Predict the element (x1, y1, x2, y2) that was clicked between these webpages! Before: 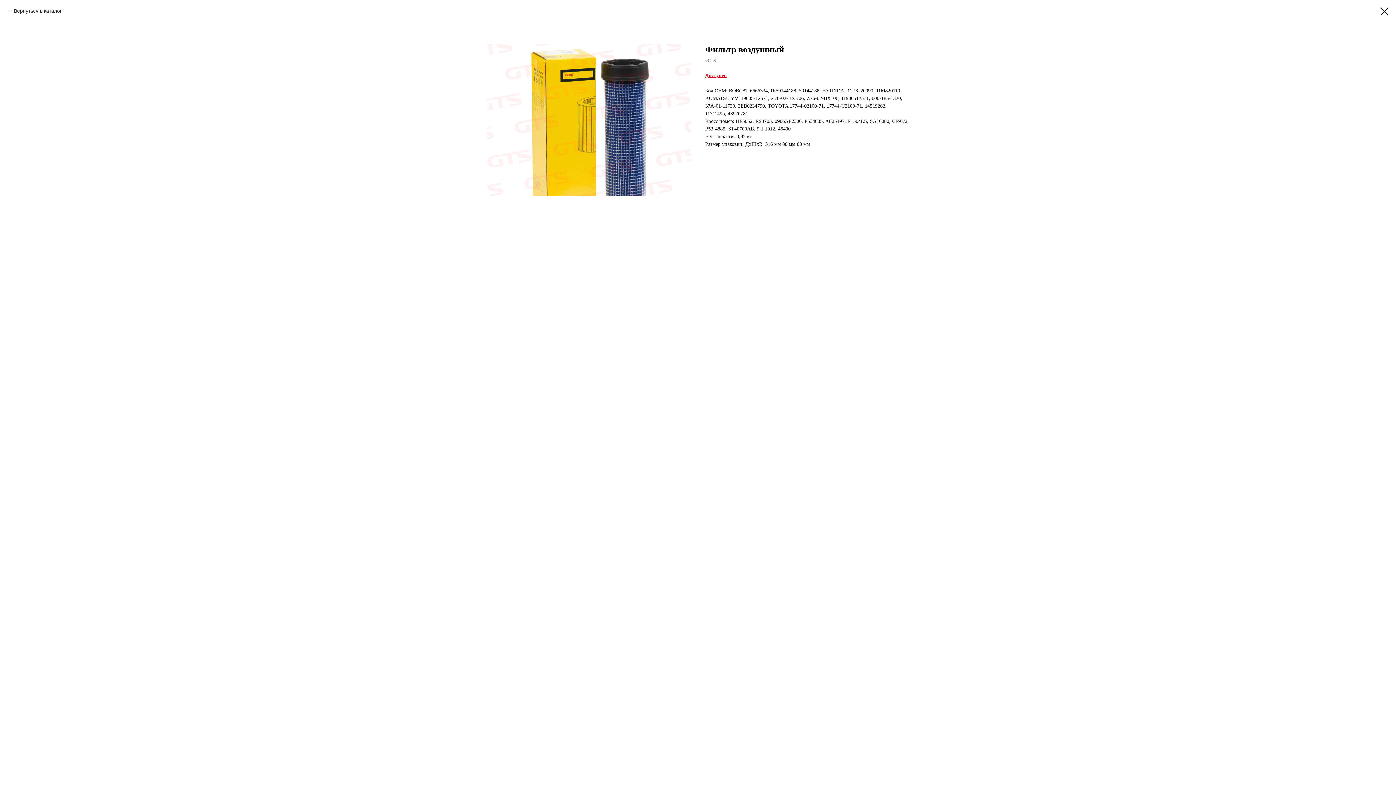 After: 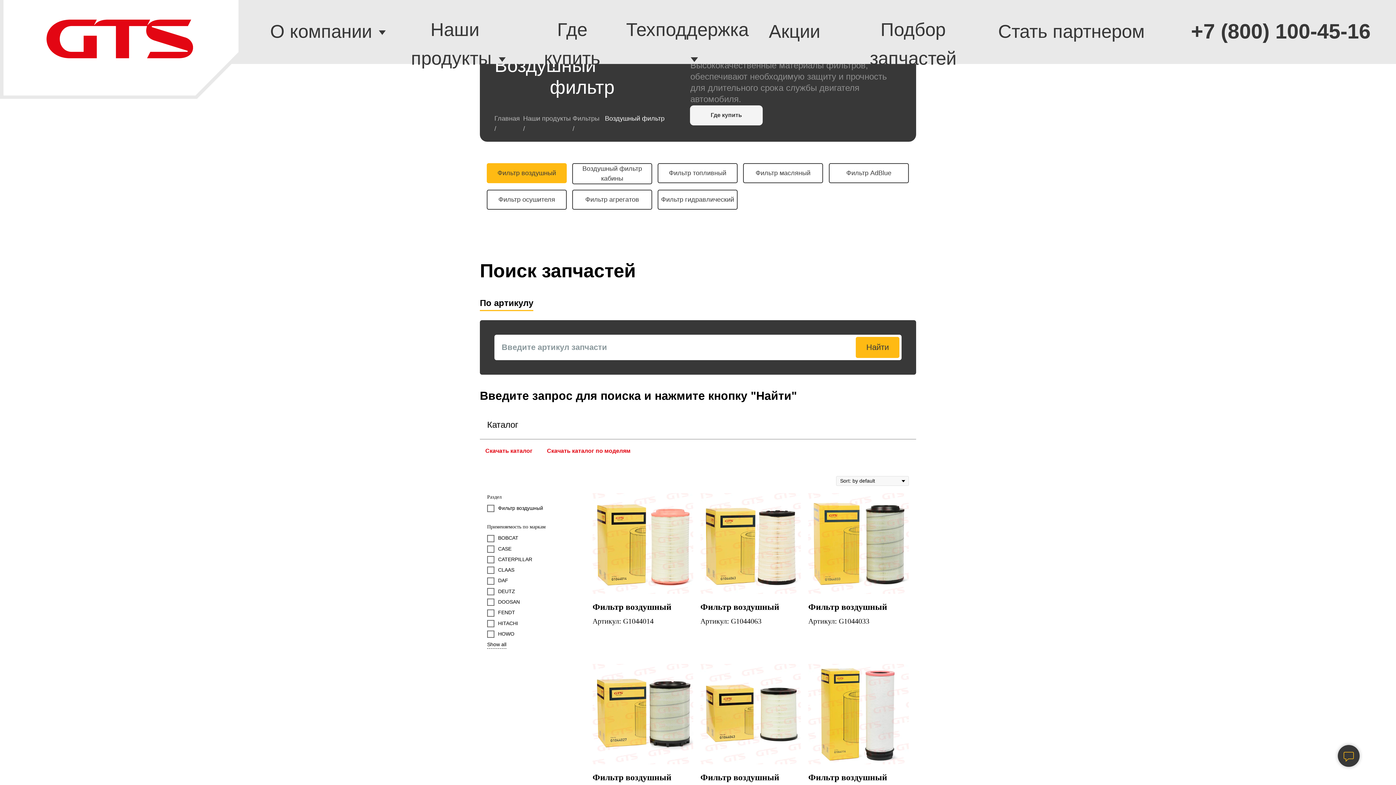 Action: label: Вернуться в каталог bbox: (7, 7, 61, 14)